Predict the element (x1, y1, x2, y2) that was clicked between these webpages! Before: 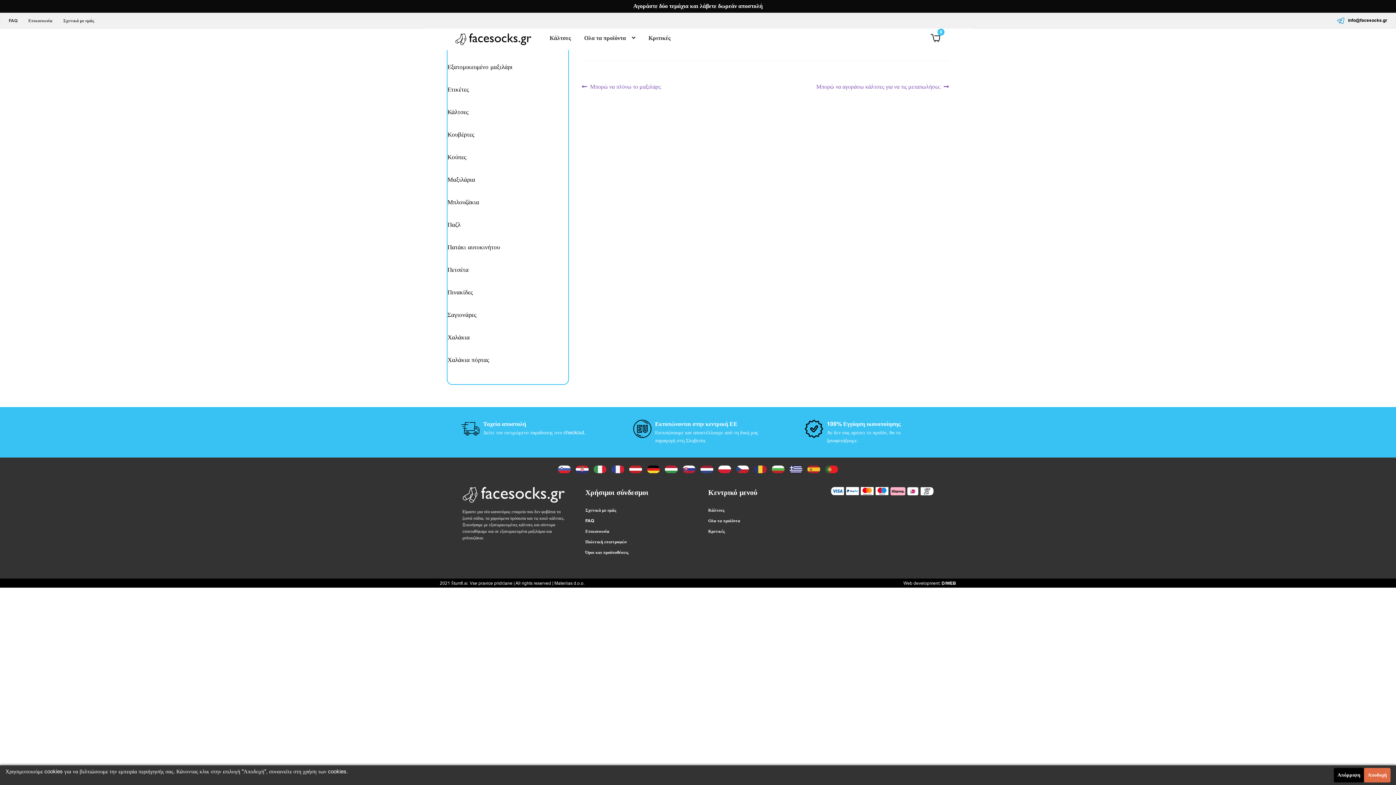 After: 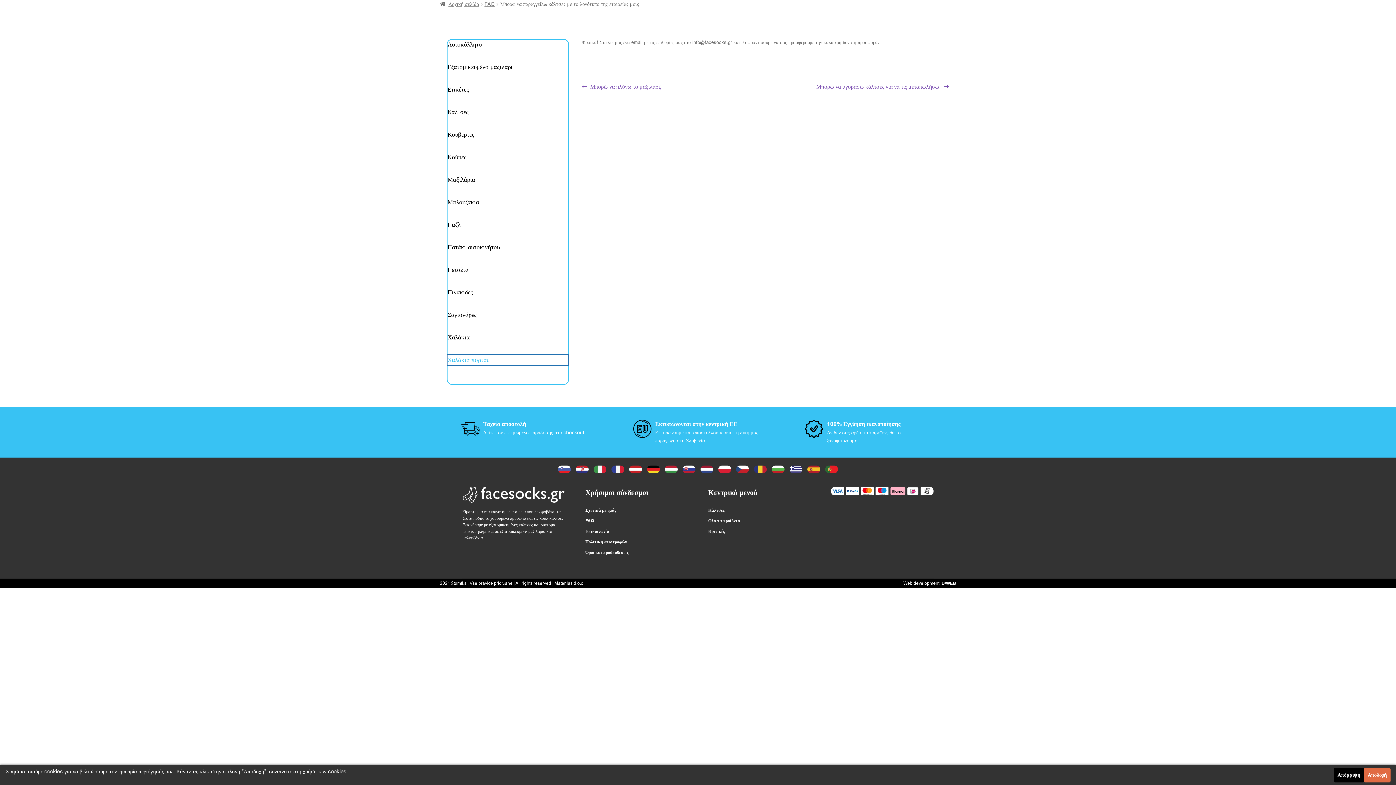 Action: bbox: (447, 355, 568, 365) label: Χαλάκια πόρτας